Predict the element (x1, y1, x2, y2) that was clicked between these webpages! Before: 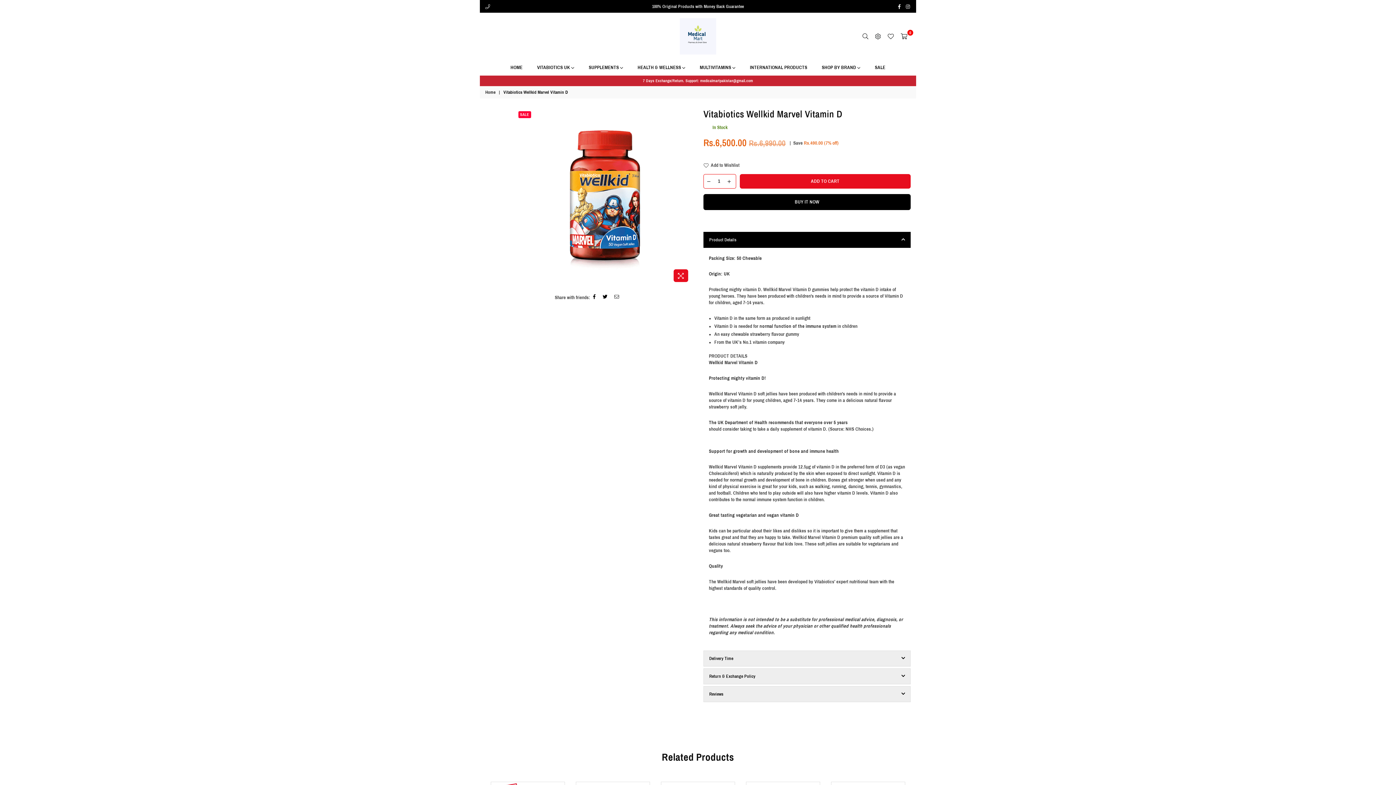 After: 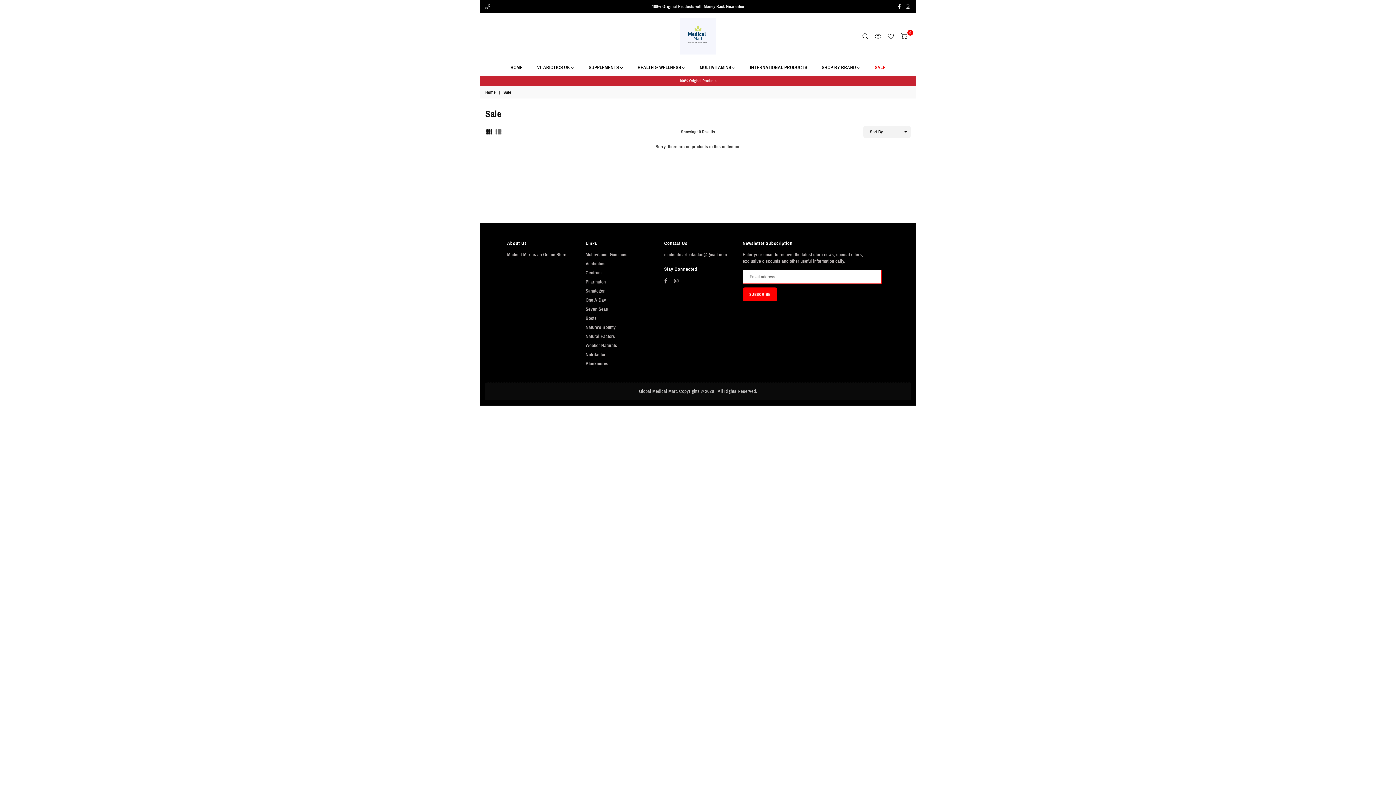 Action: bbox: (869, 60, 891, 74) label: SALE